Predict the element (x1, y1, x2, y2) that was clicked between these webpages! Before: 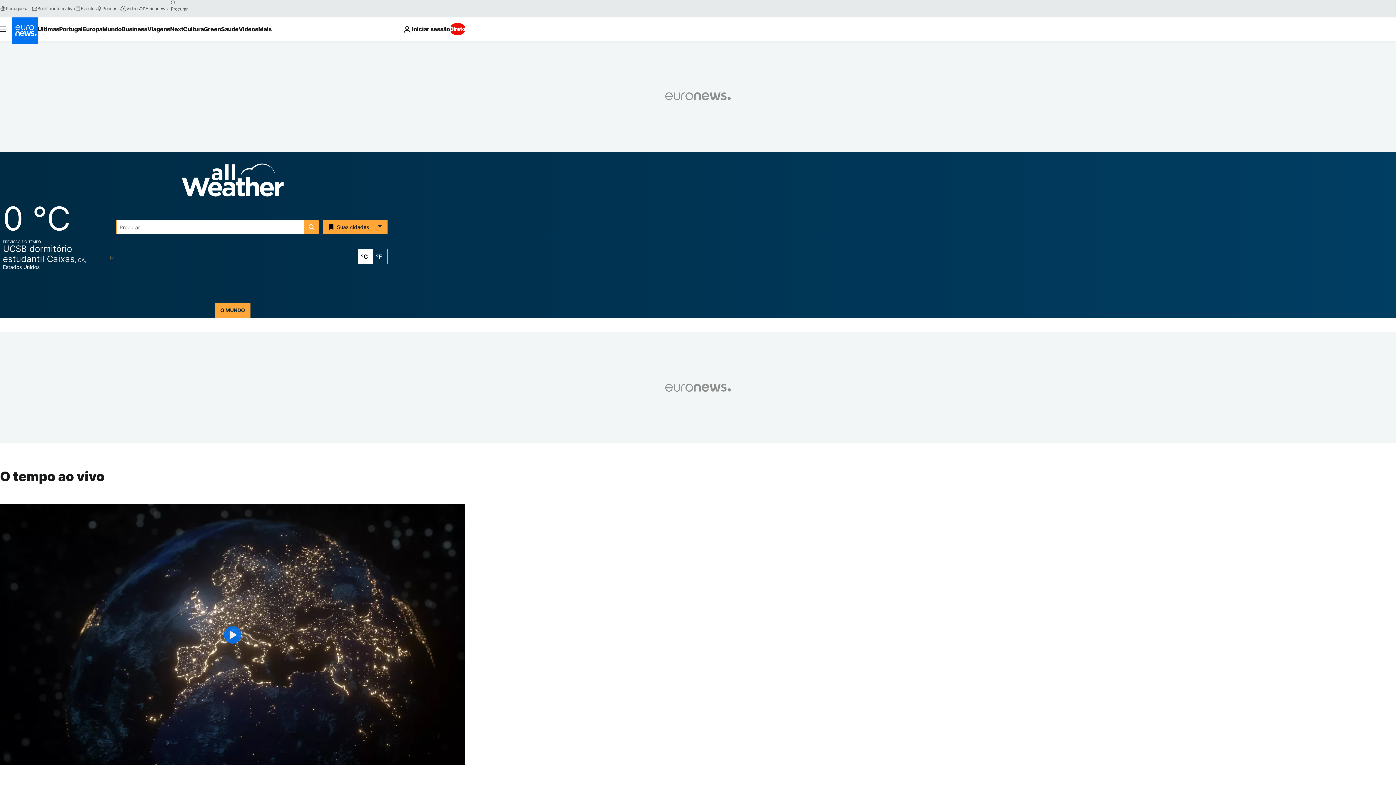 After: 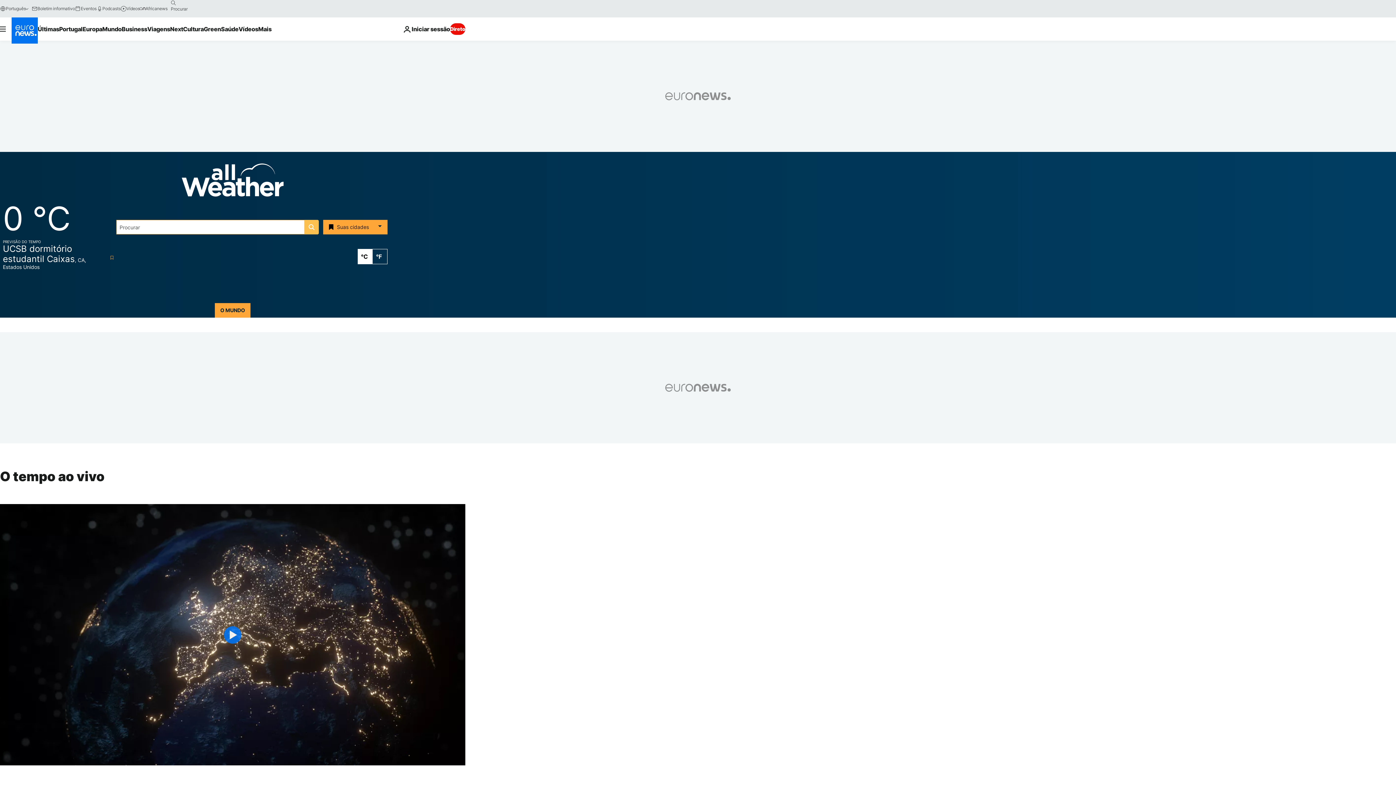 Action: label: search button bbox: (304, 220, 318, 234)